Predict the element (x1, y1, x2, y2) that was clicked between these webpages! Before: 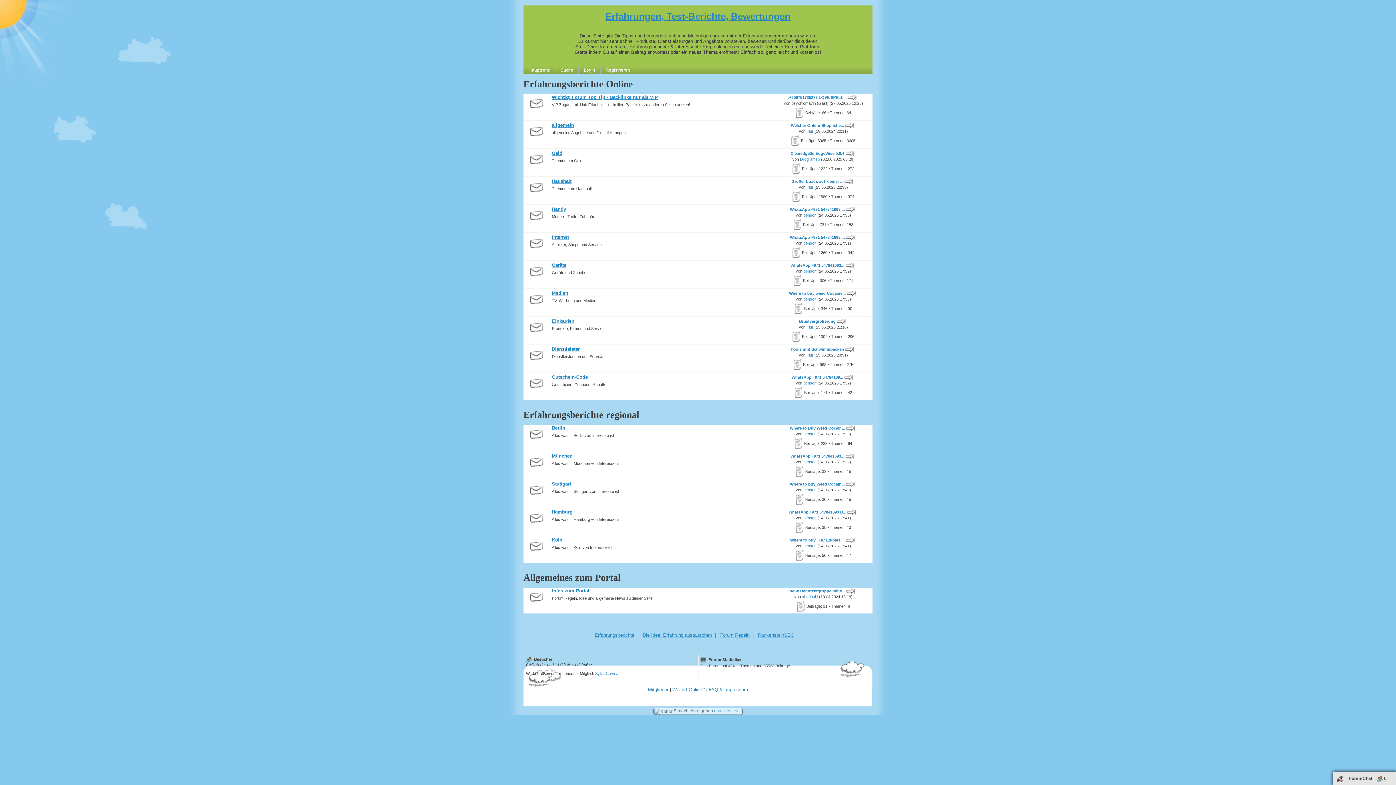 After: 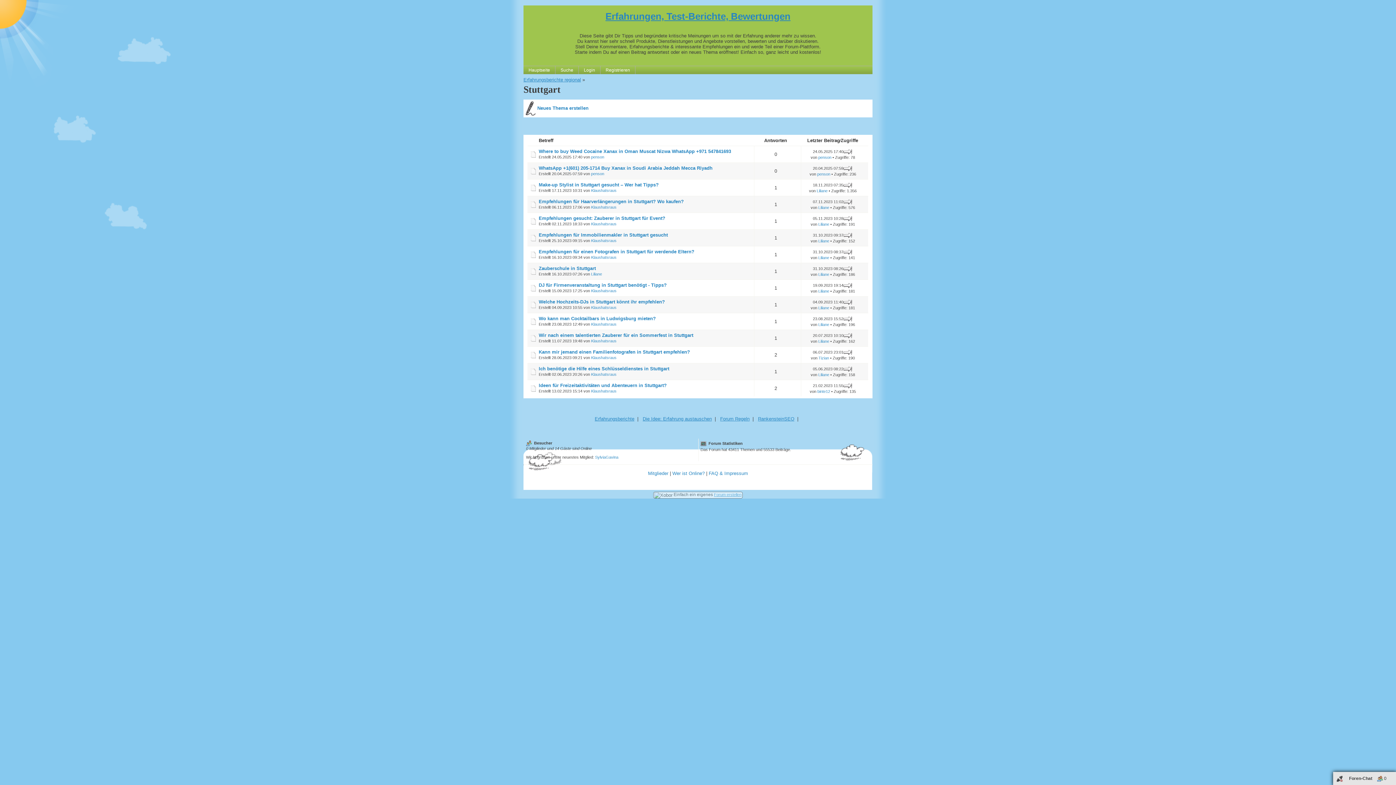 Action: label: Stuttgart bbox: (552, 481, 771, 486)